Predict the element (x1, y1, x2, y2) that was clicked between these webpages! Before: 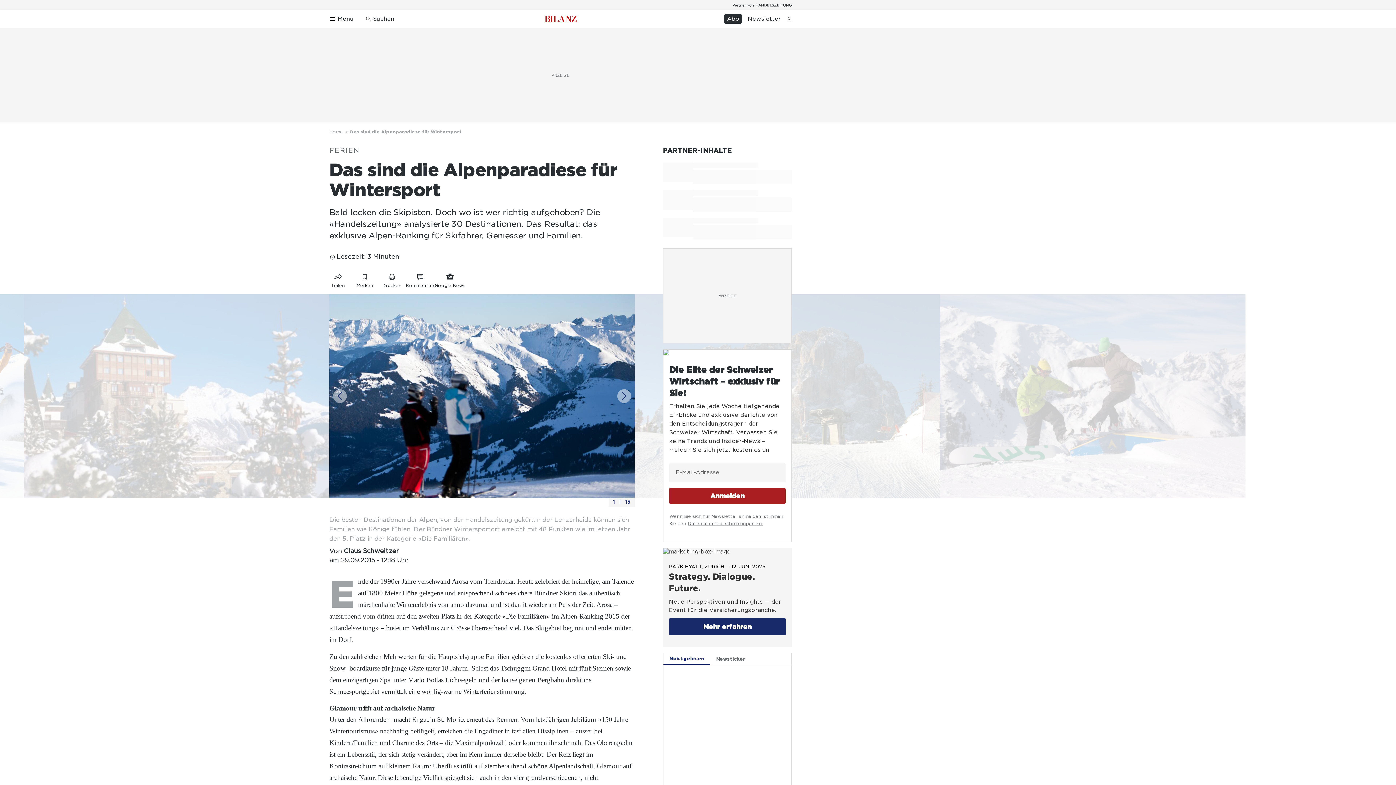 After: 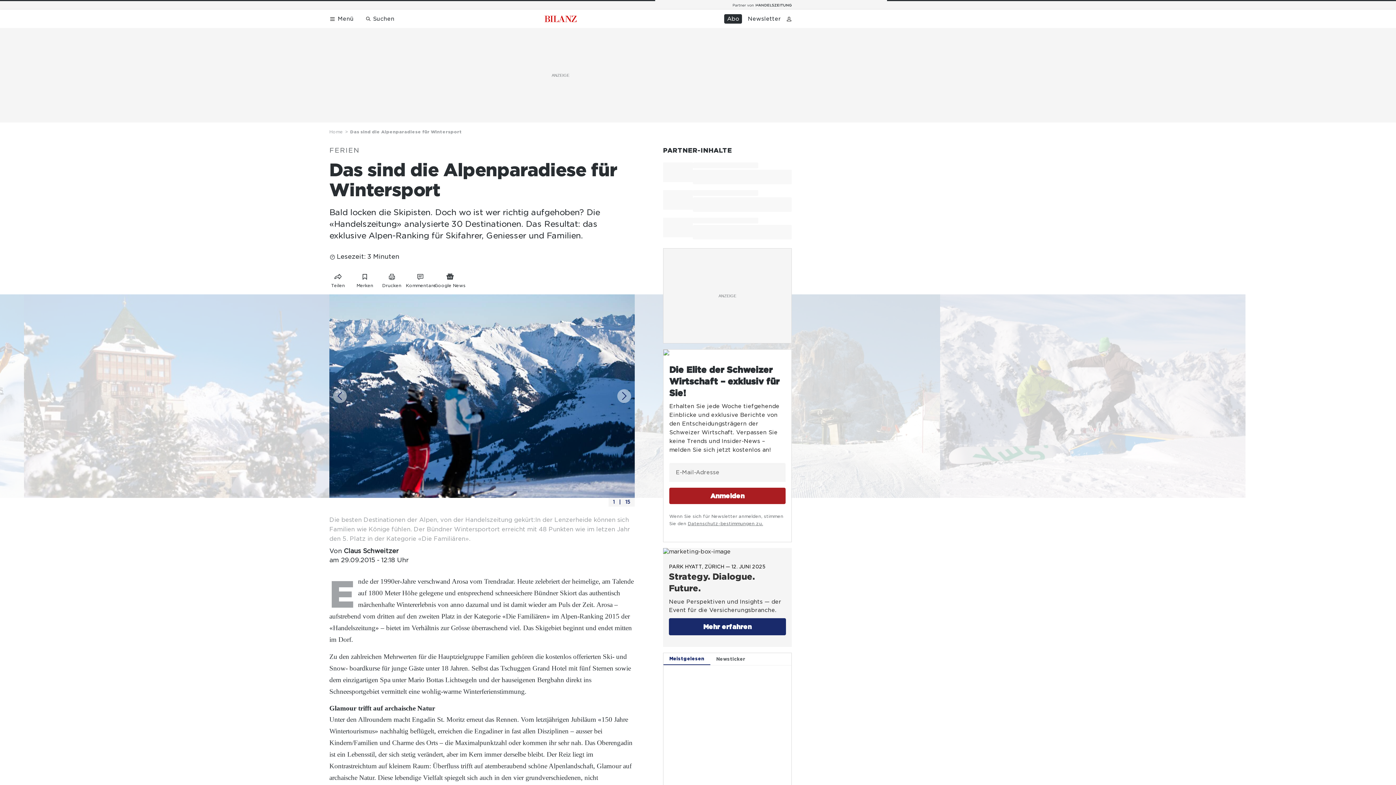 Action: bbox: (733, 3, 792, 6) label: Logo for partner Handelszeitung